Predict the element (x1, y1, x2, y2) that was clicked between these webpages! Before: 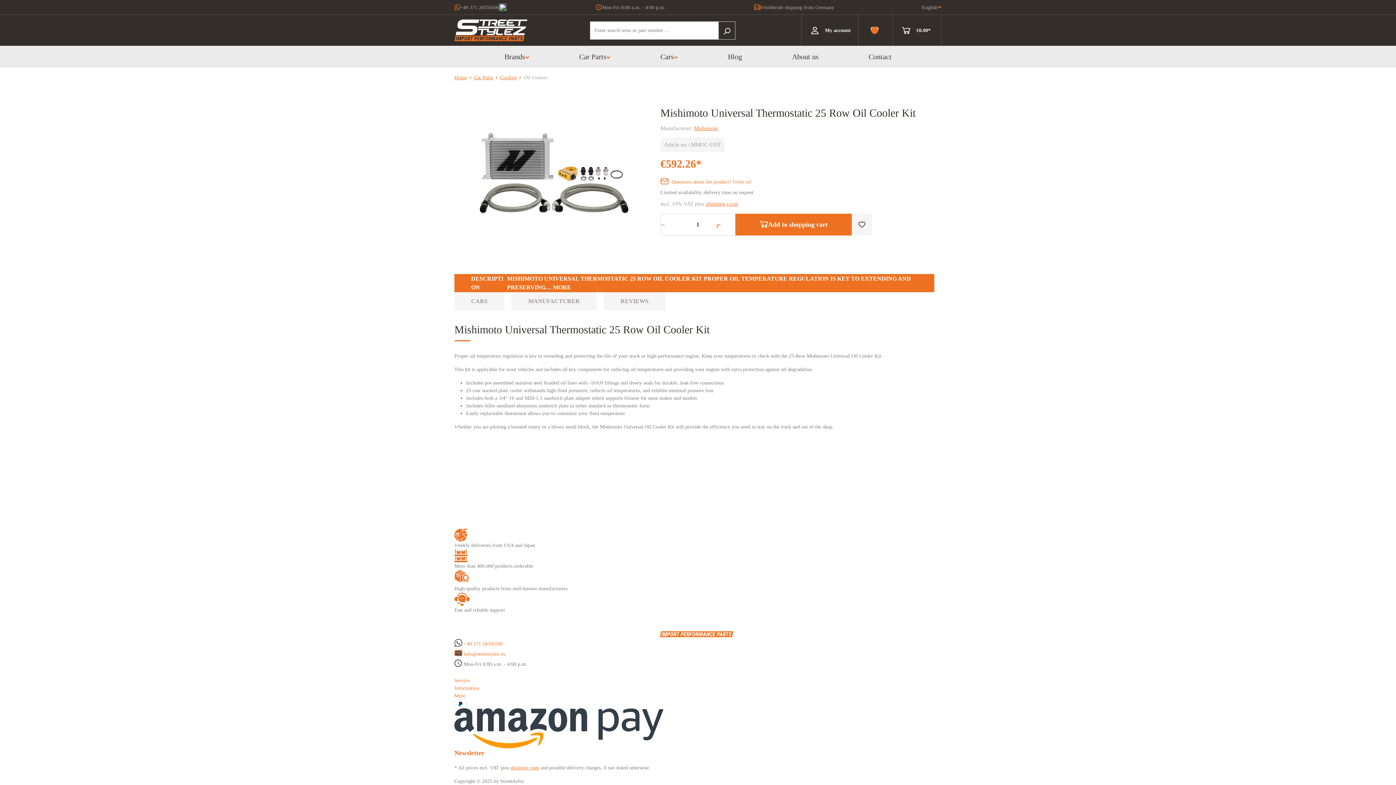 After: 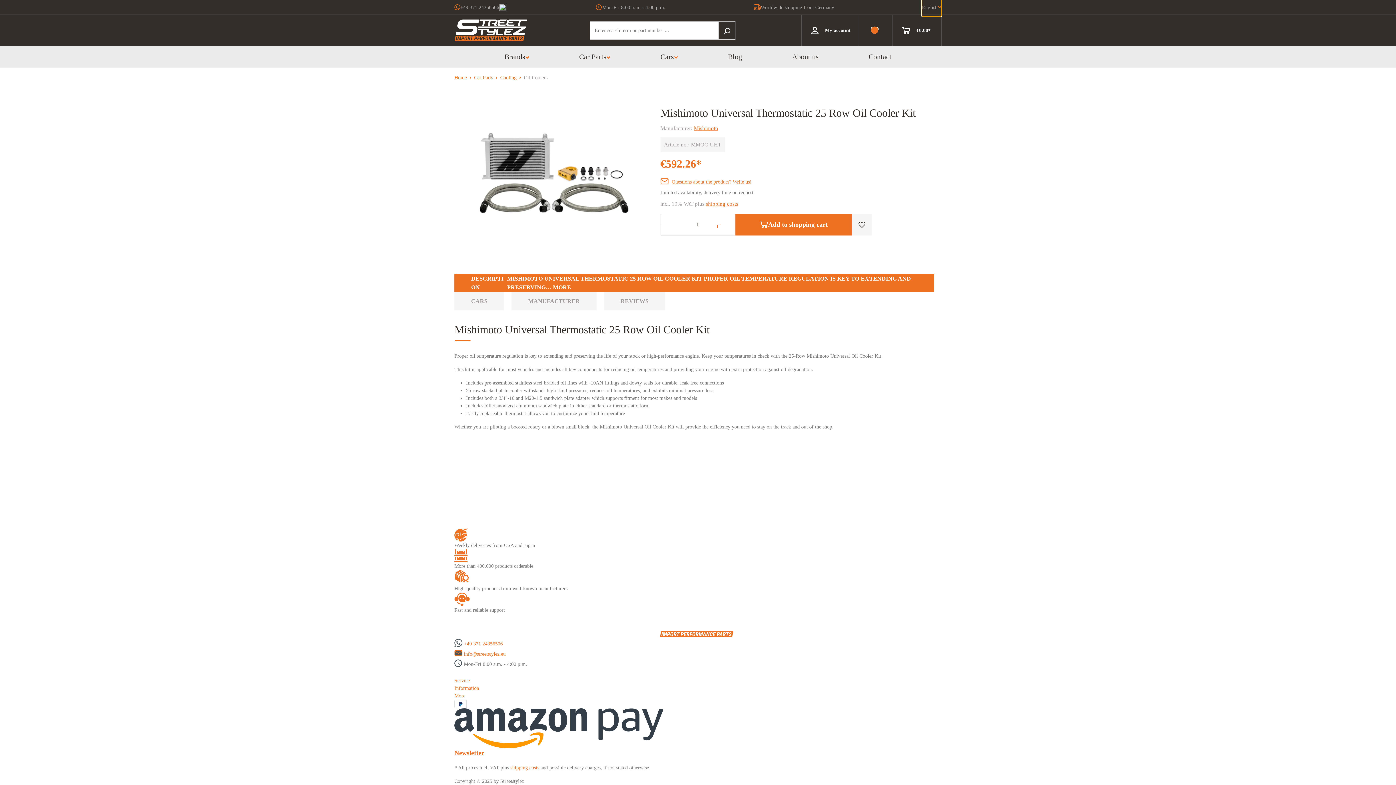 Action: label: English bbox: (922, -1, 941, 16)